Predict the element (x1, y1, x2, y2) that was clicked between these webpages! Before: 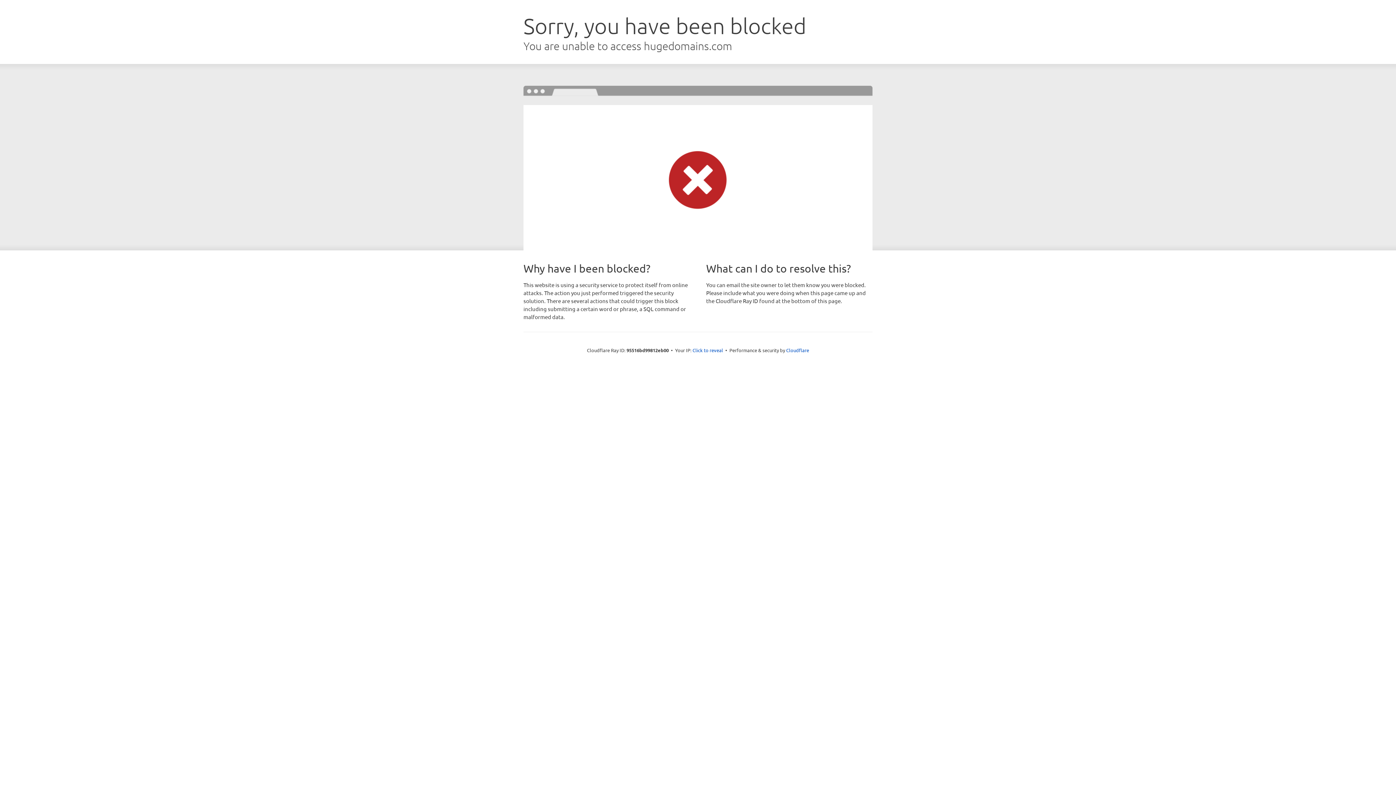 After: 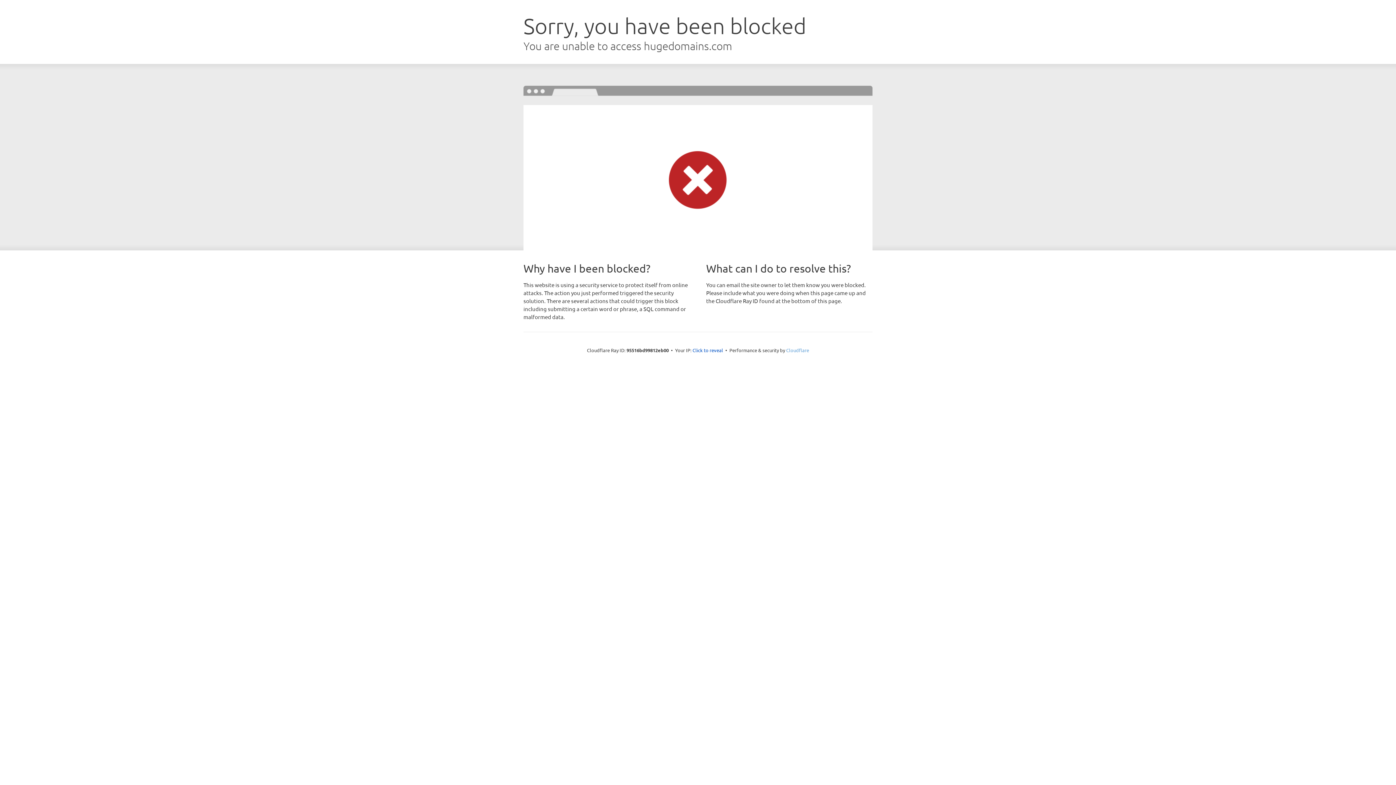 Action: bbox: (786, 347, 809, 353) label: Cloudflare